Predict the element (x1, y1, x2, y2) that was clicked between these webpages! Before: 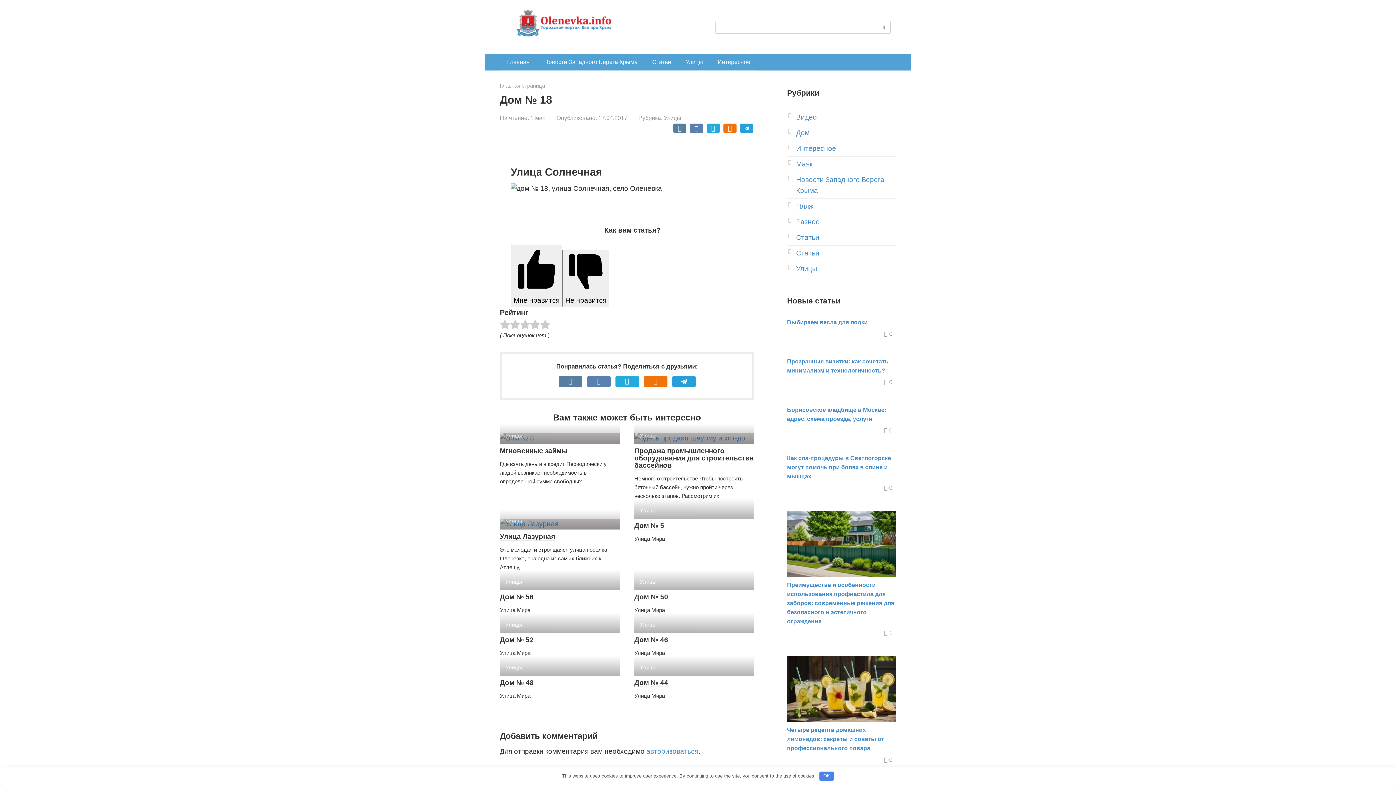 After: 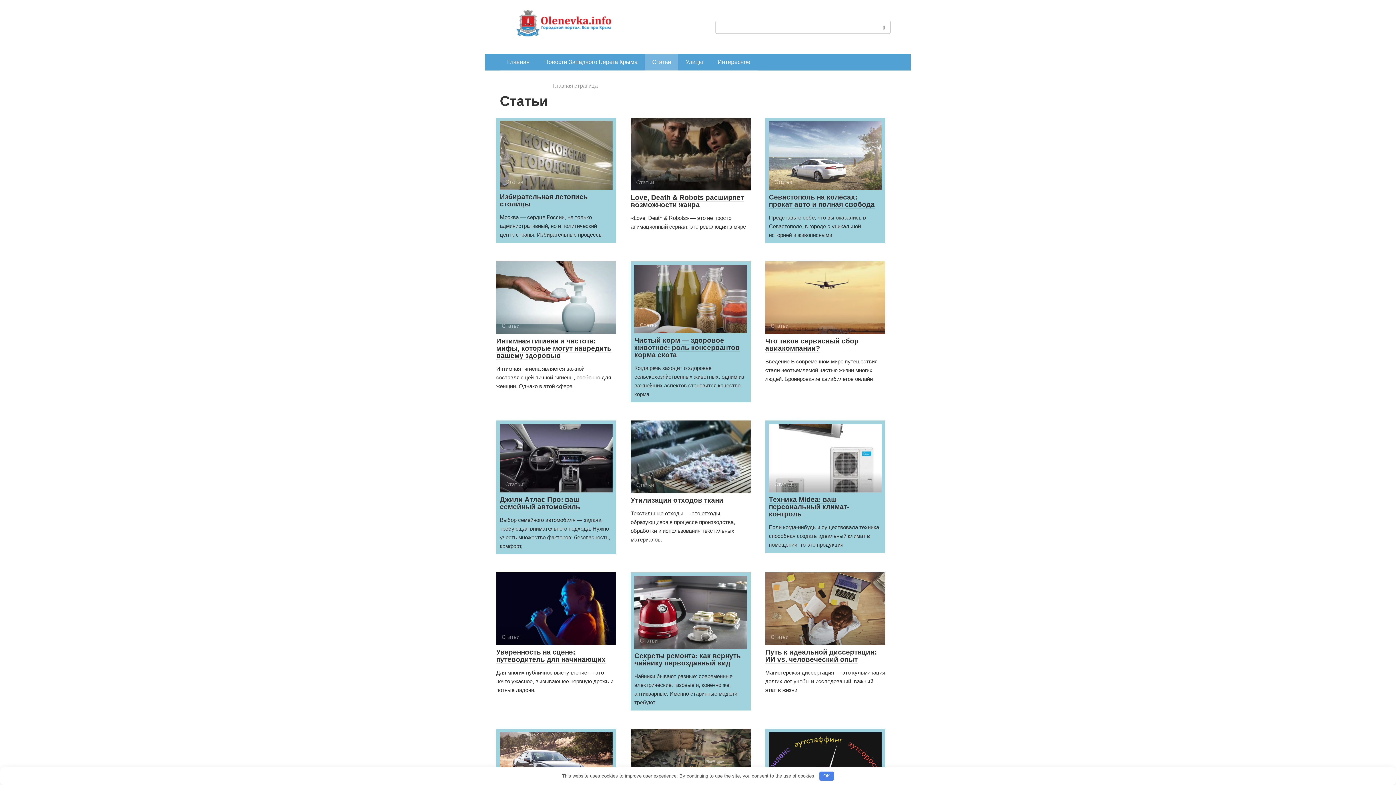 Action: bbox: (645, 54, 678, 70) label: Статьи